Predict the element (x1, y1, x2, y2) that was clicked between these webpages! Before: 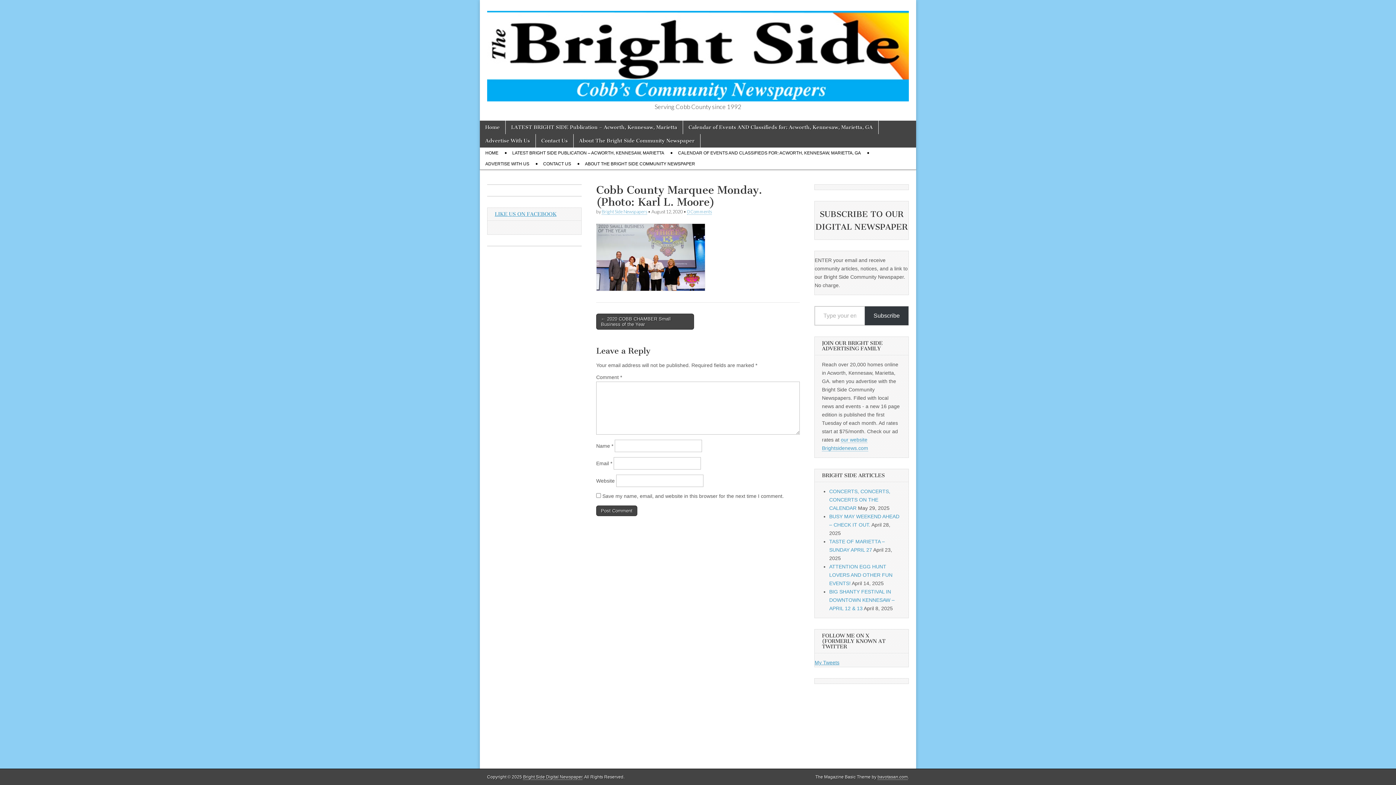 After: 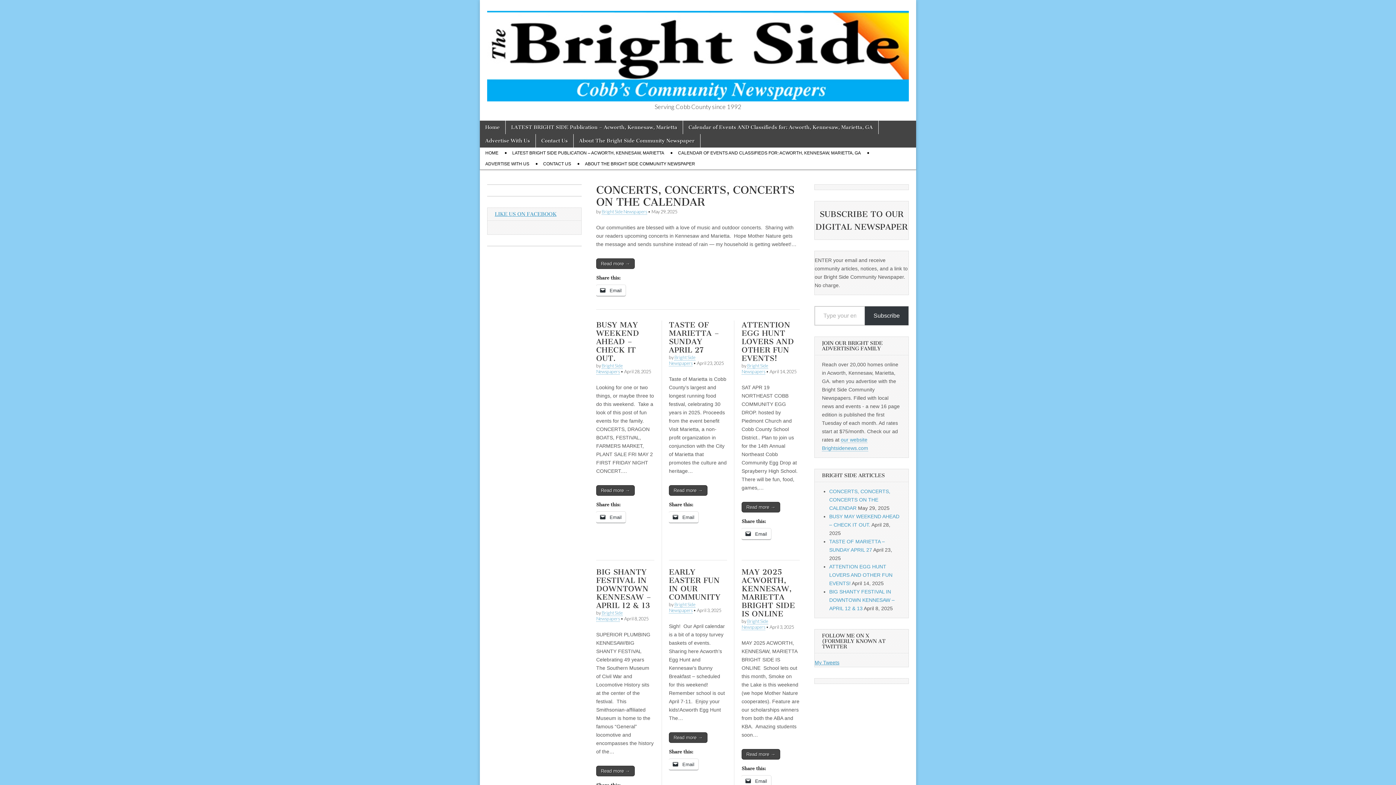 Action: label: Bright Side Digital Newspaper bbox: (523, 774, 582, 780)